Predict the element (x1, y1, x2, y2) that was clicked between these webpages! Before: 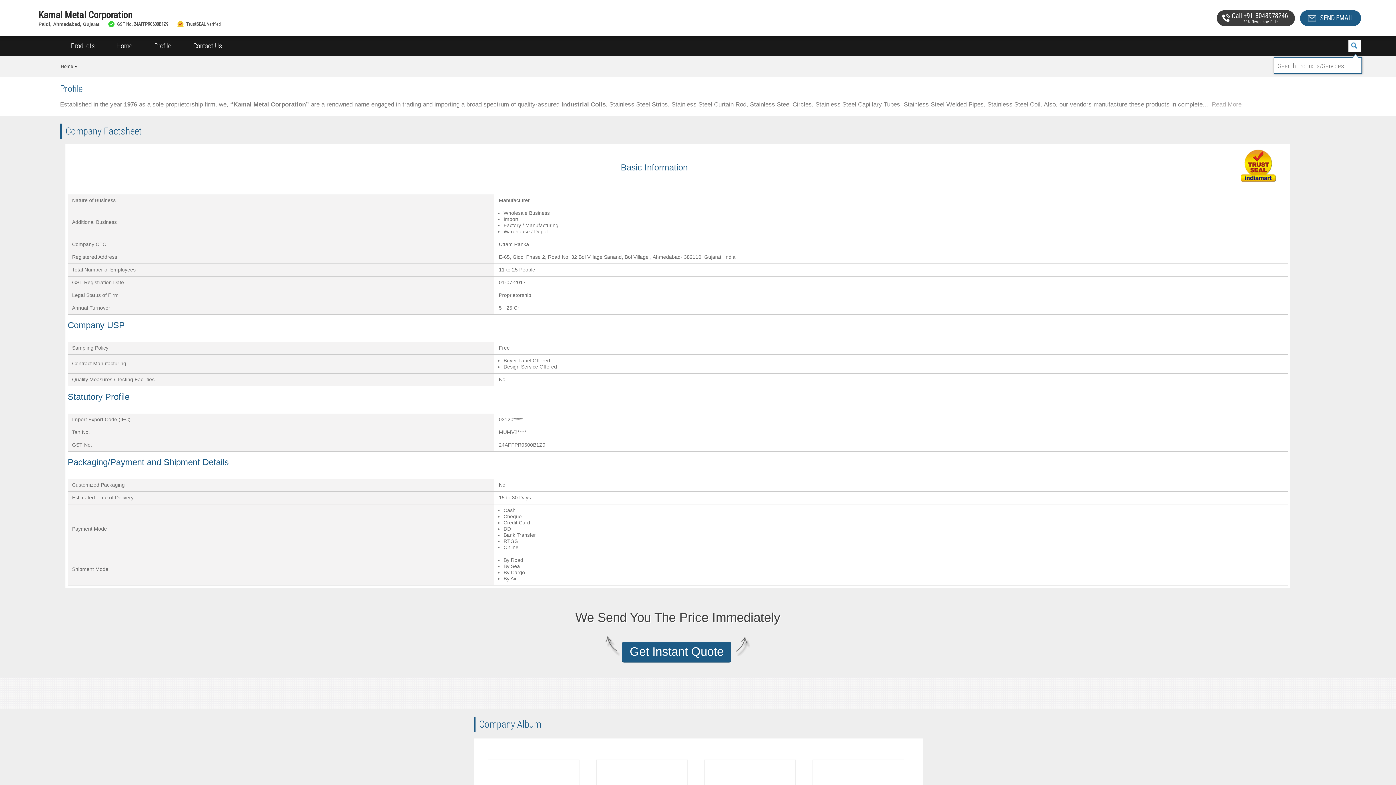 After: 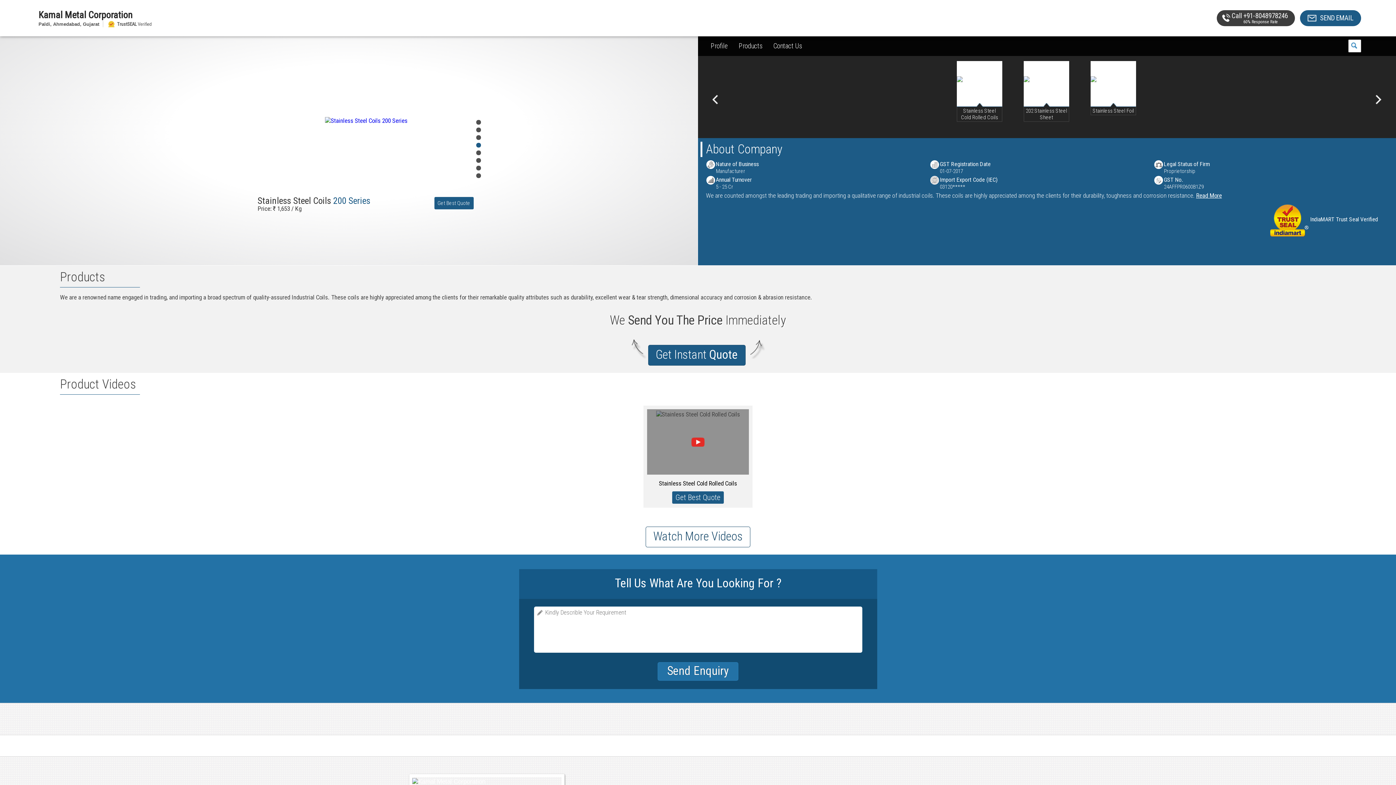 Action: bbox: (38, 10, 999, 19) label: Kamal Metal Corporation